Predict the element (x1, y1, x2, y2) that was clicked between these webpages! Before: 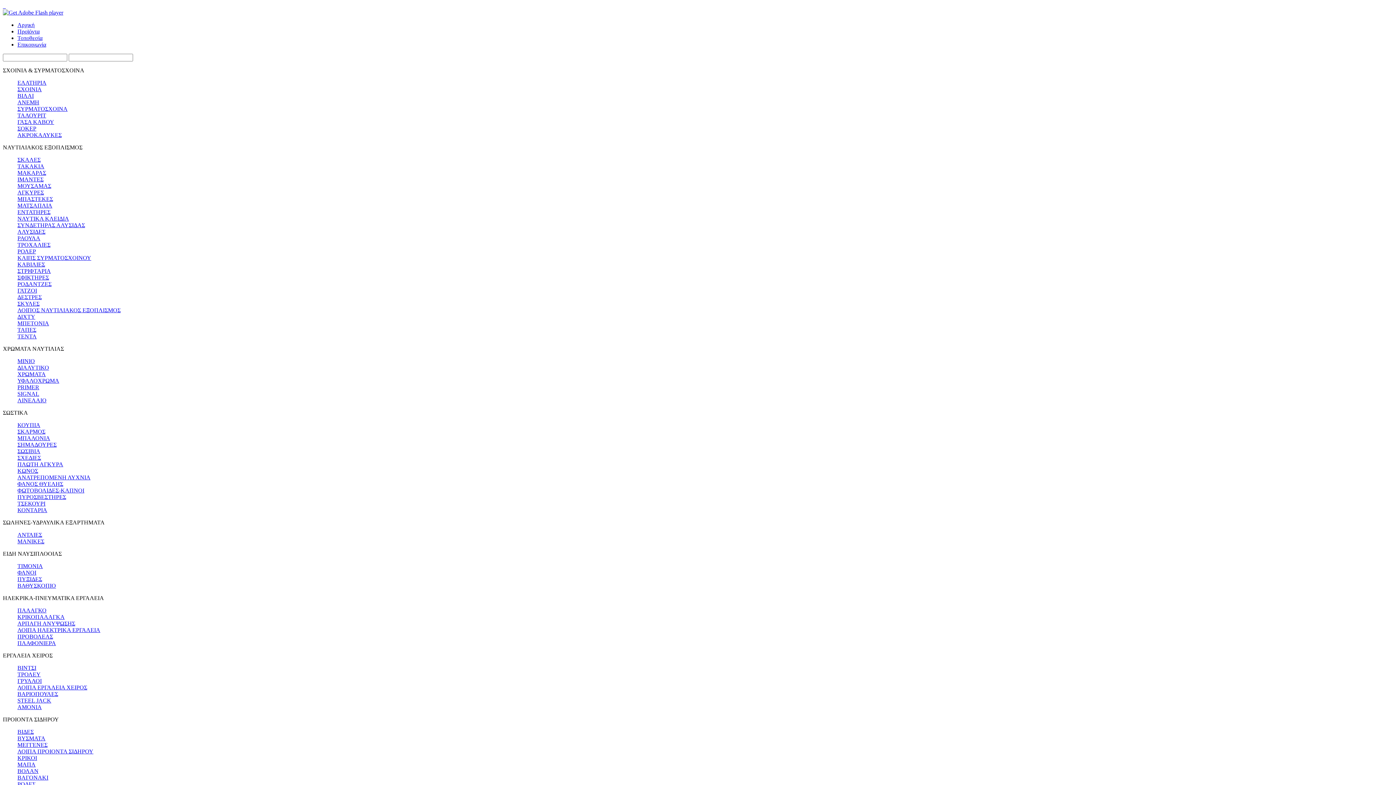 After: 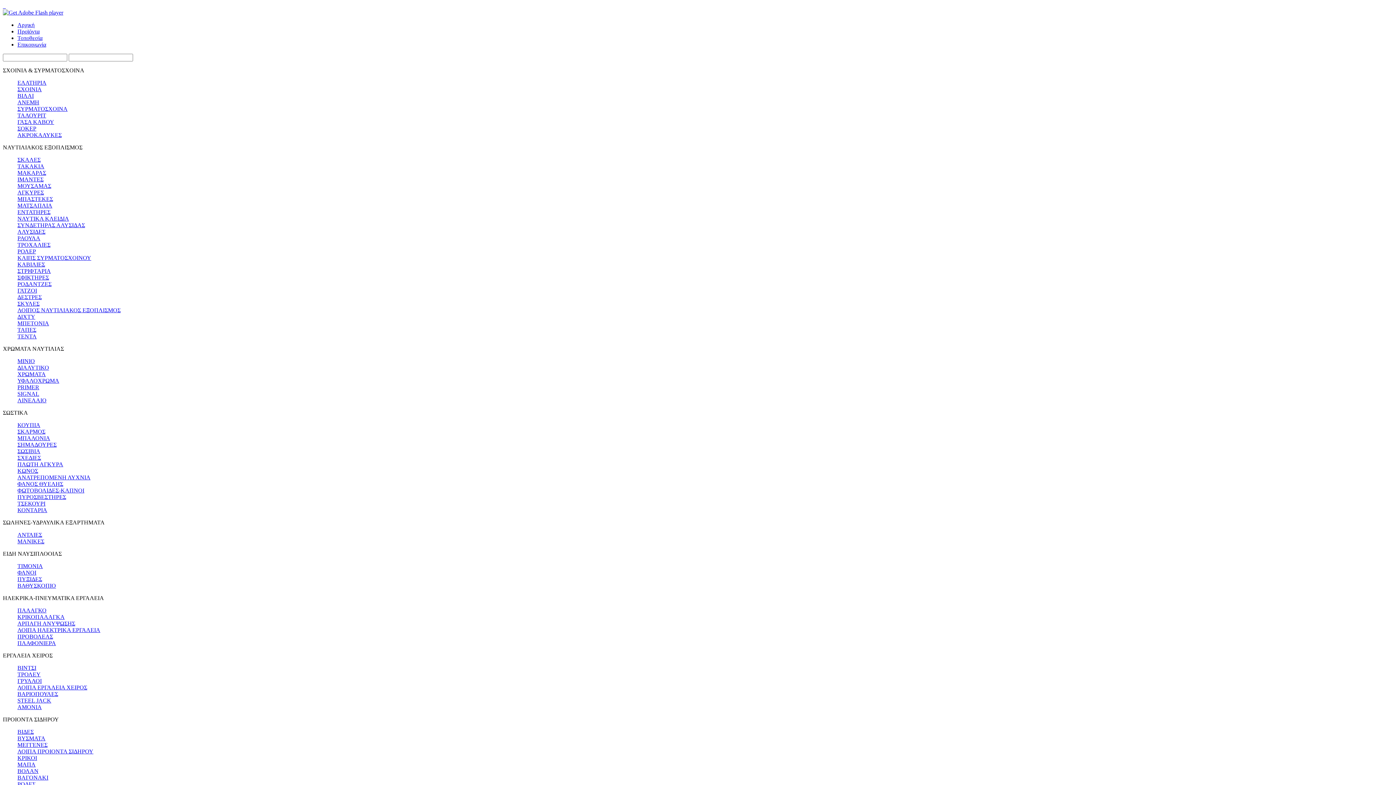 Action: label: ΜΠΑΛΟΝΙΑ bbox: (17, 435, 50, 441)